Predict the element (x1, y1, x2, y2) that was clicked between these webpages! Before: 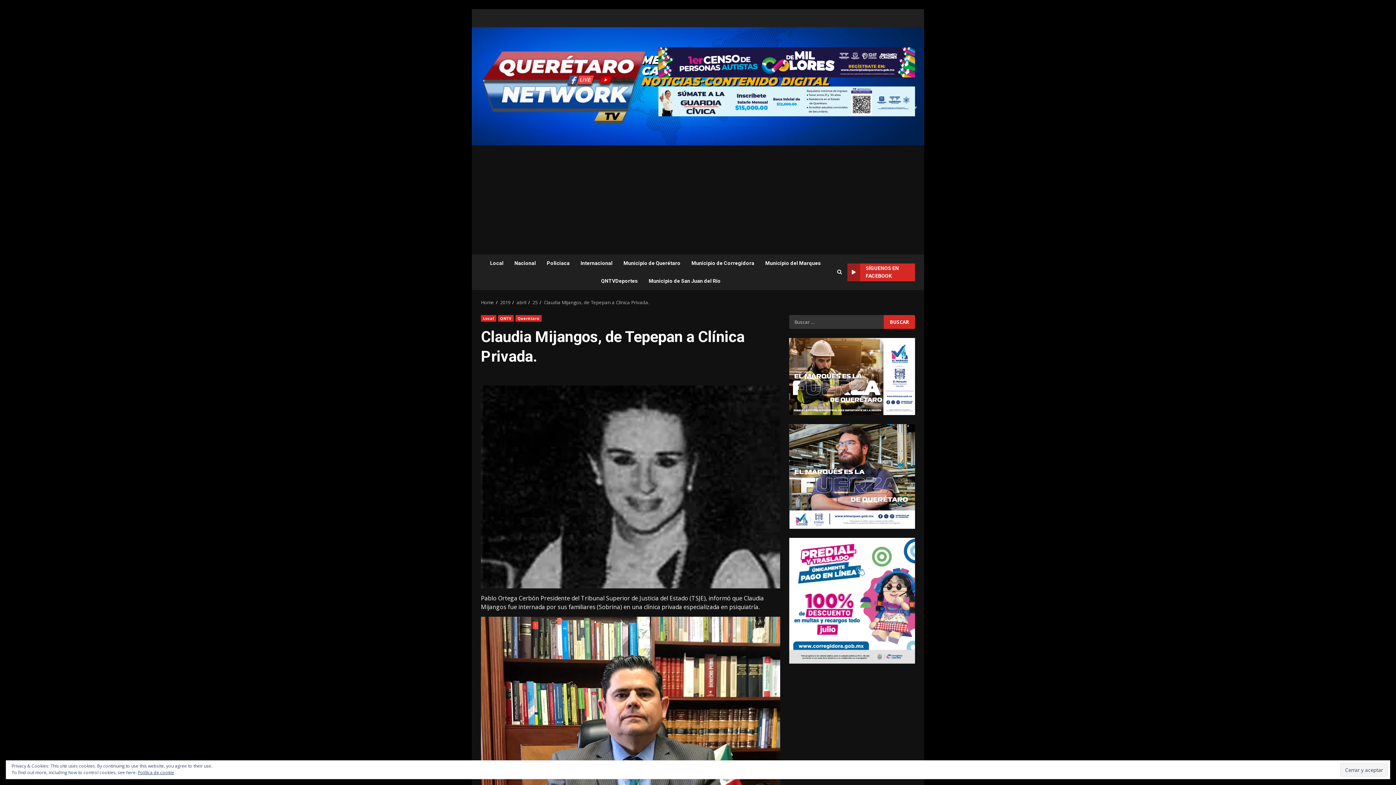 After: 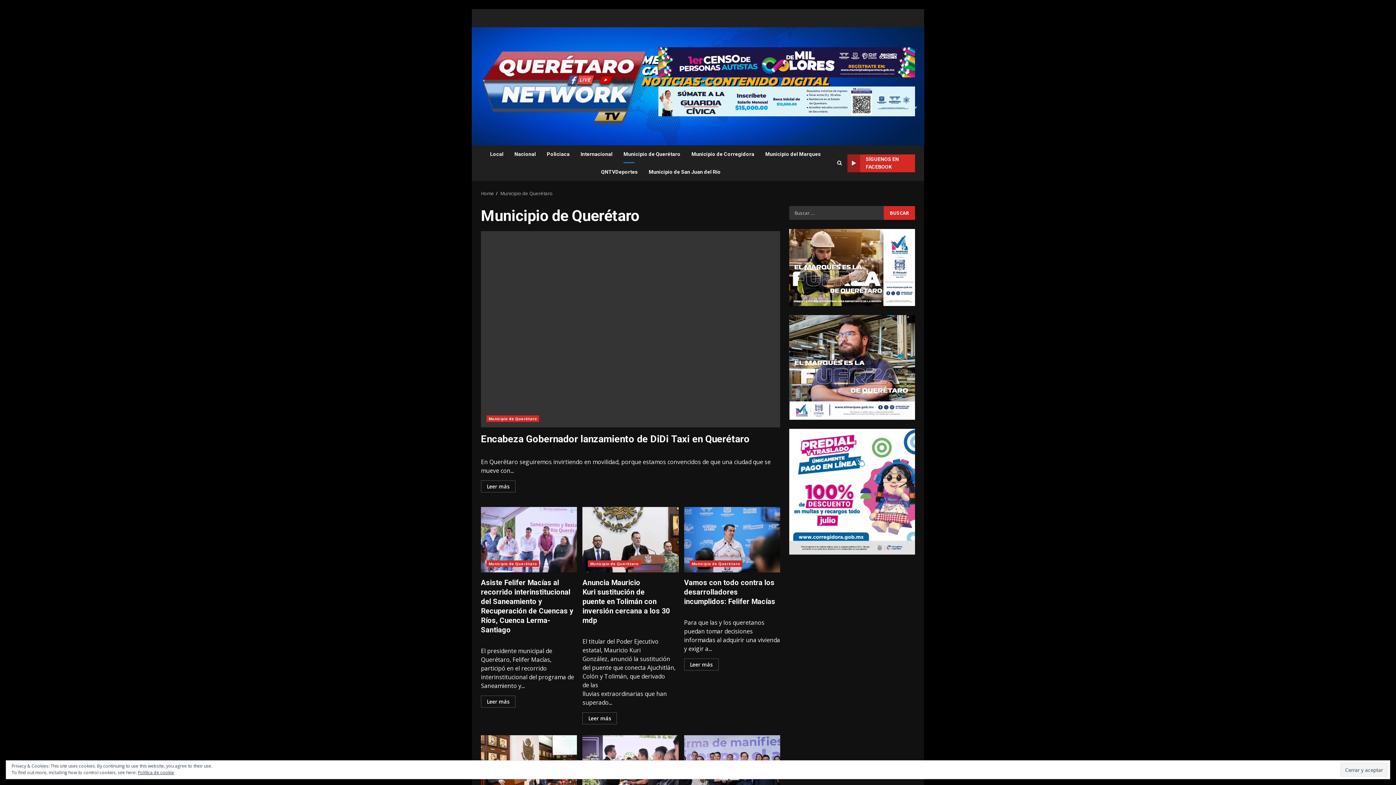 Action: label: Municipio de Querétaro bbox: (618, 254, 686, 272)